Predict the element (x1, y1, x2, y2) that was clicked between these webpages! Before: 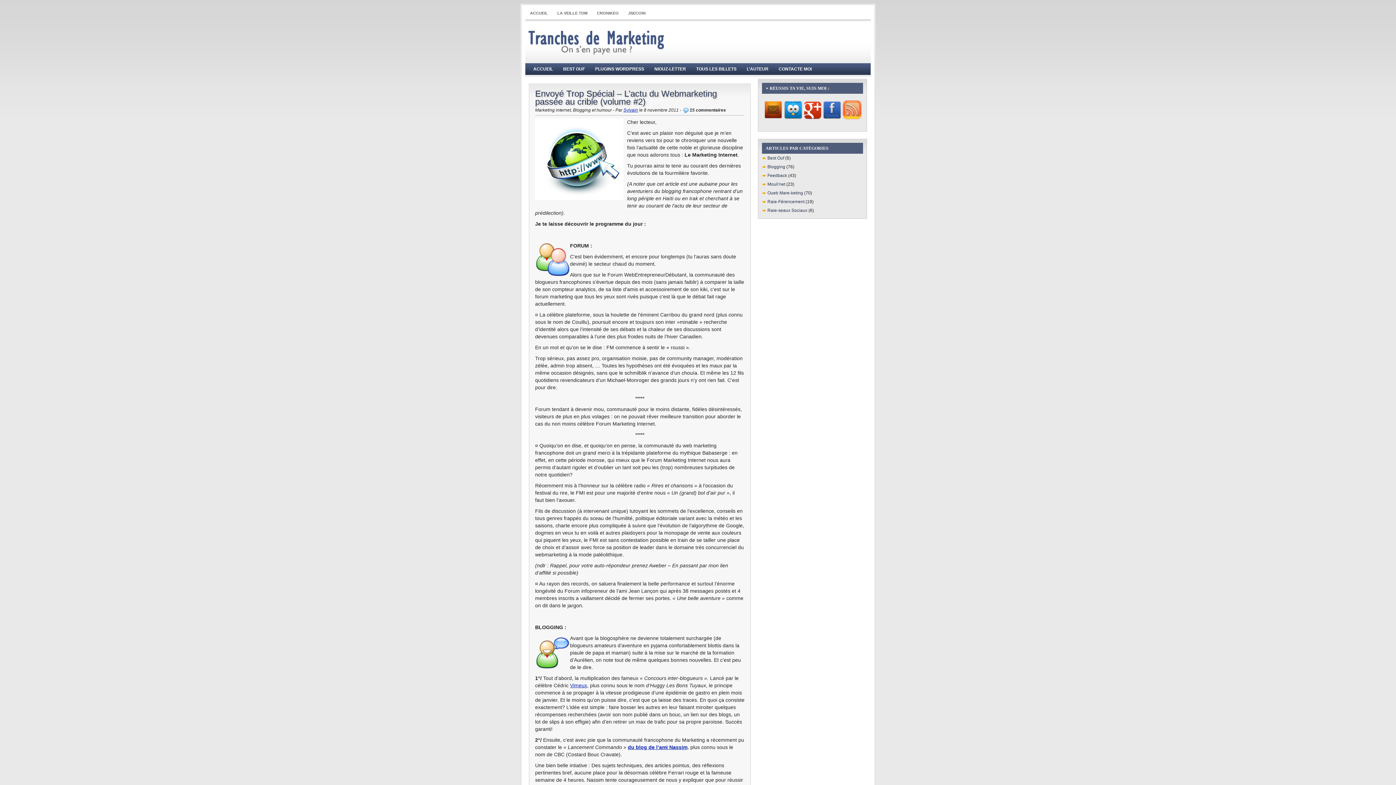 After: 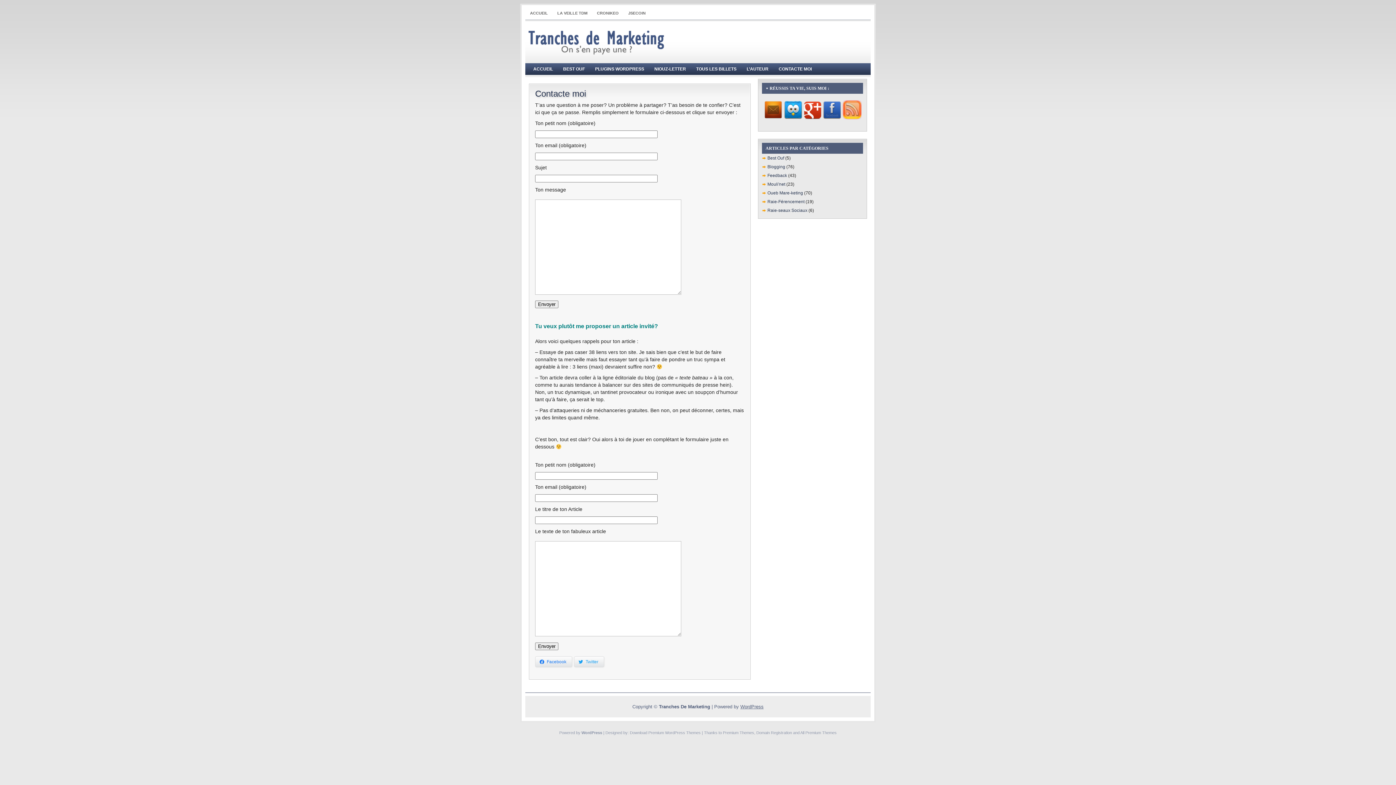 Action: label: CONTACTE MOI bbox: (774, 63, 816, 74)